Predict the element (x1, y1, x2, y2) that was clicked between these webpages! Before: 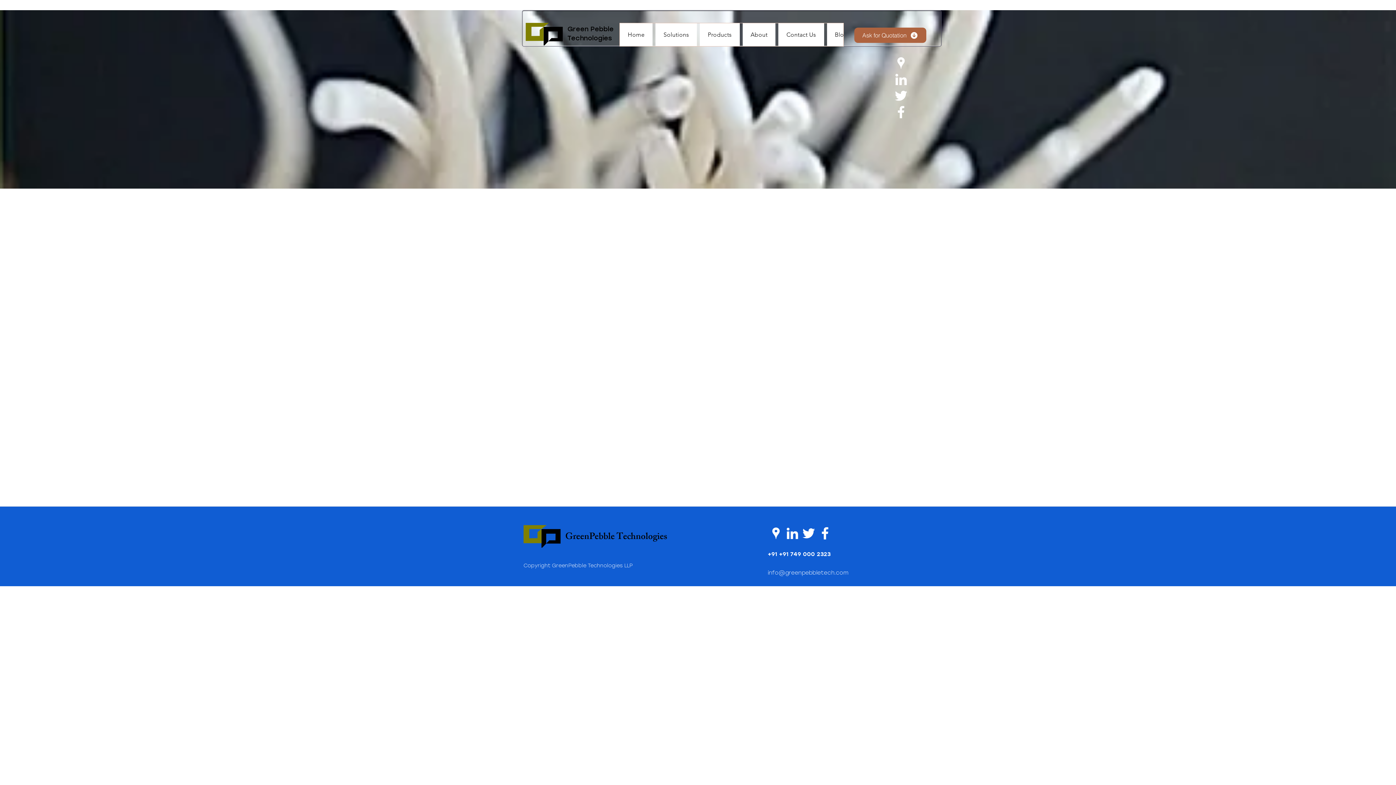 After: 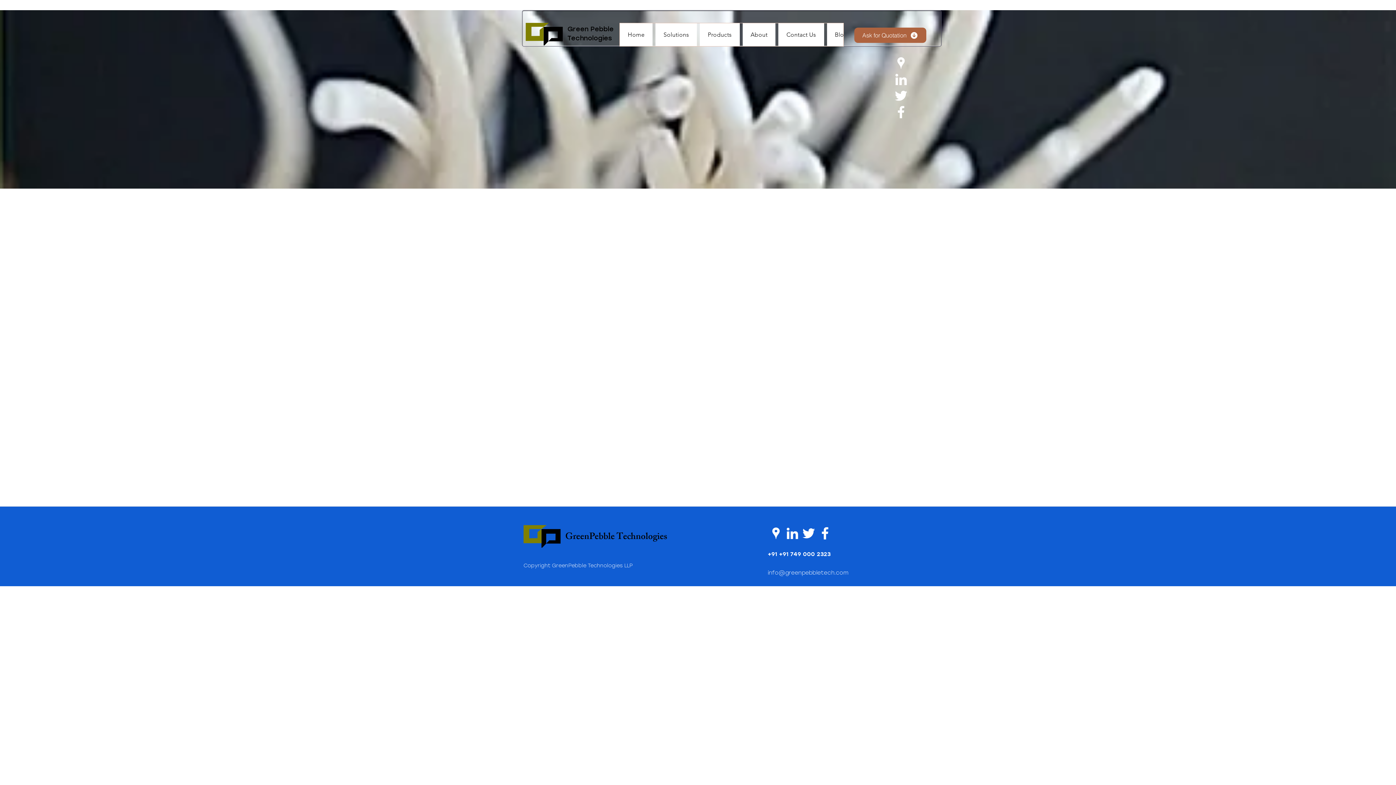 Action: label: Google Places bbox: (768, 525, 784, 541)